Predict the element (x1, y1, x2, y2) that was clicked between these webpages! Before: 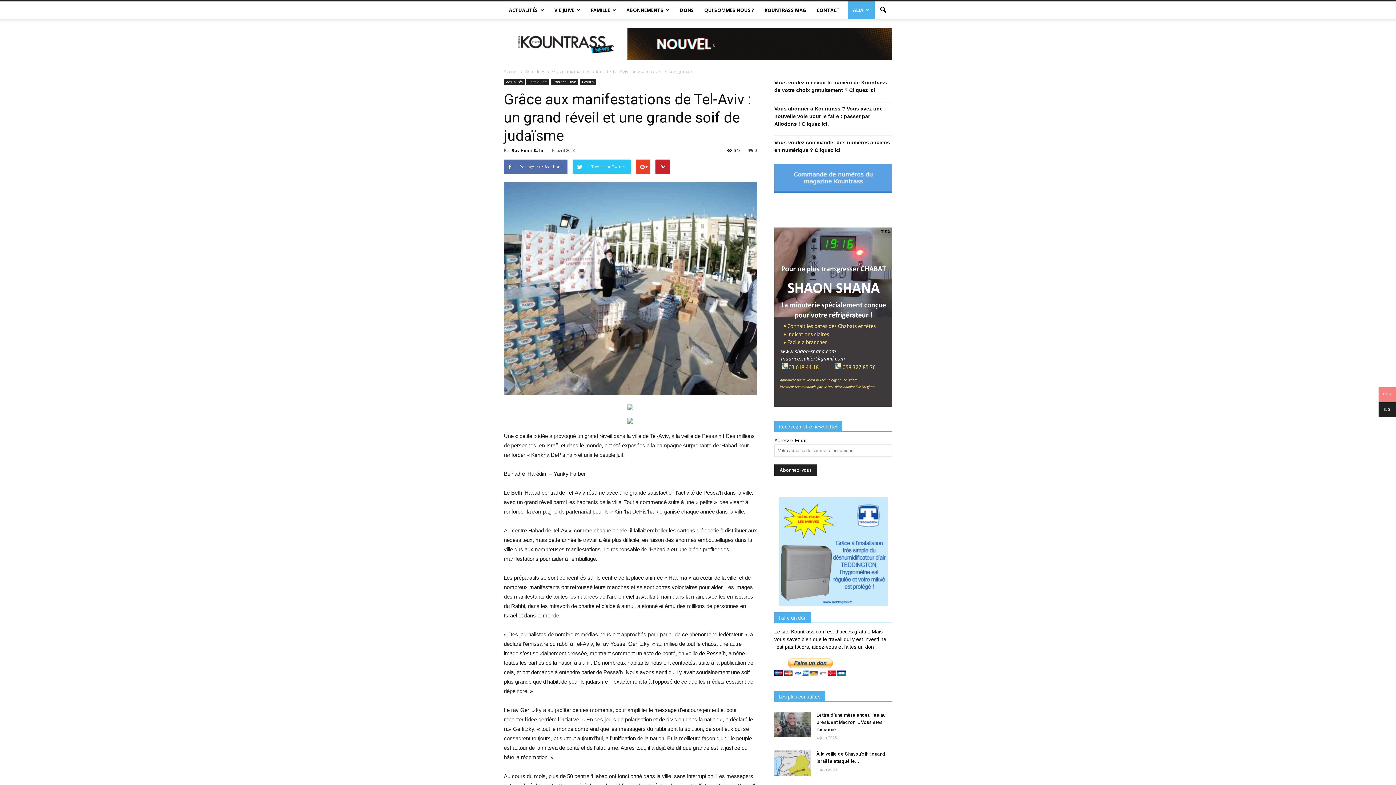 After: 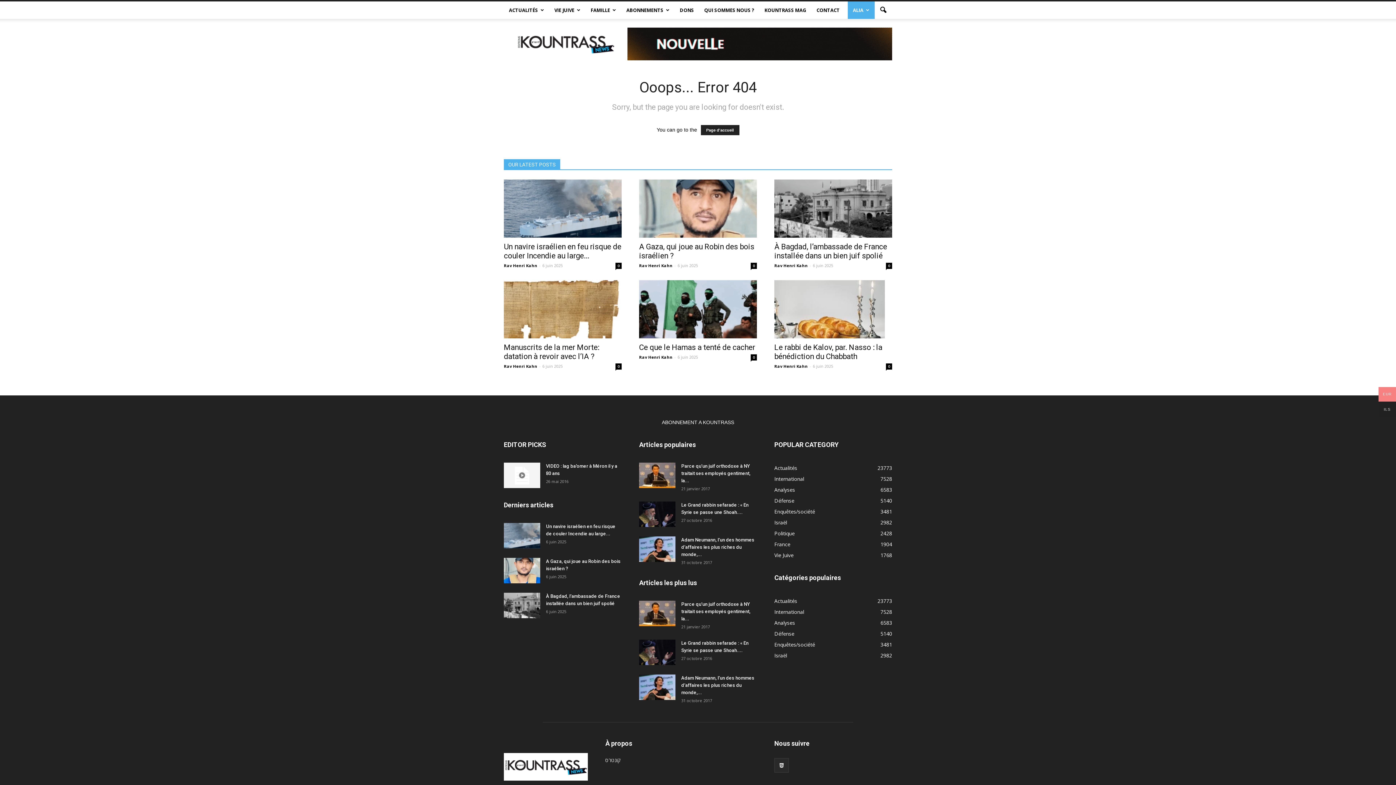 Action: bbox: (627, 418, 633, 424)